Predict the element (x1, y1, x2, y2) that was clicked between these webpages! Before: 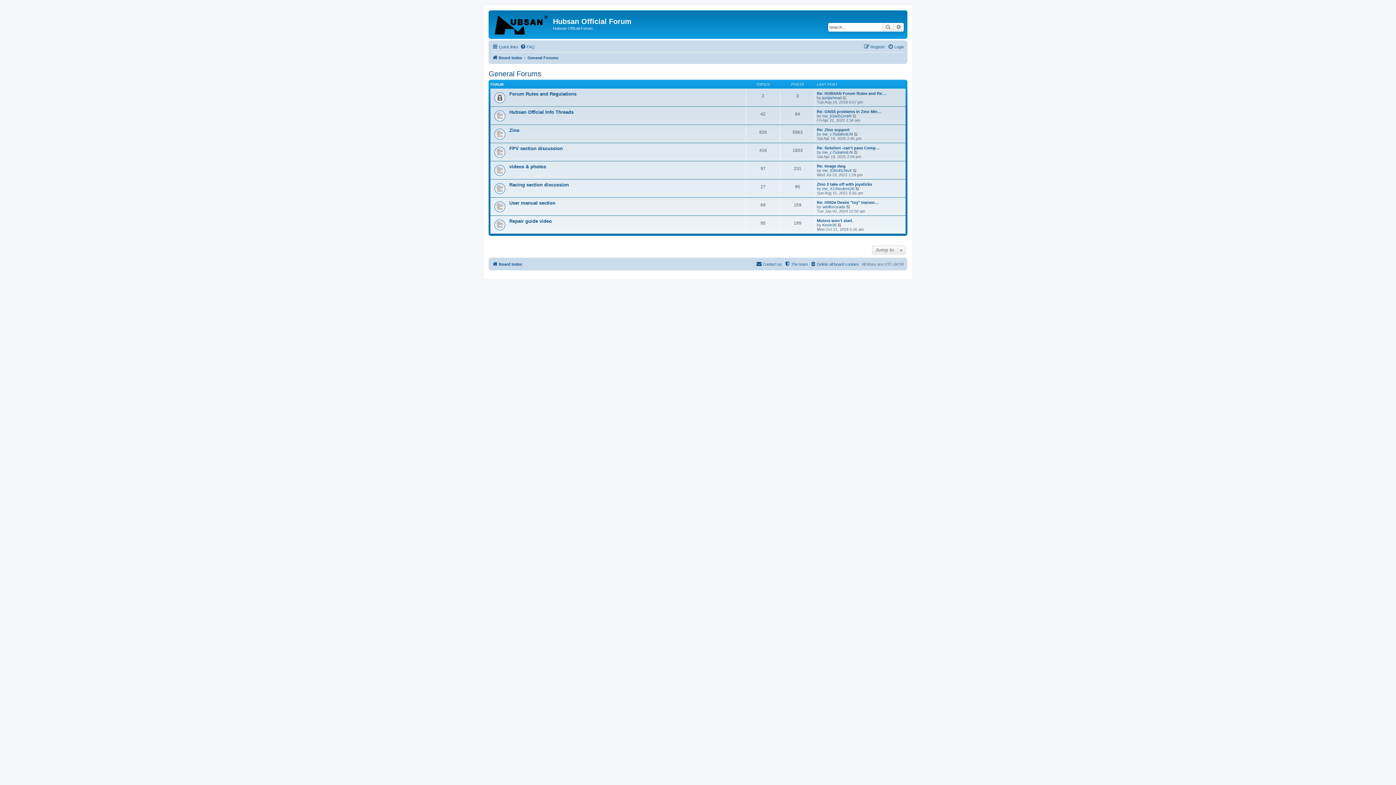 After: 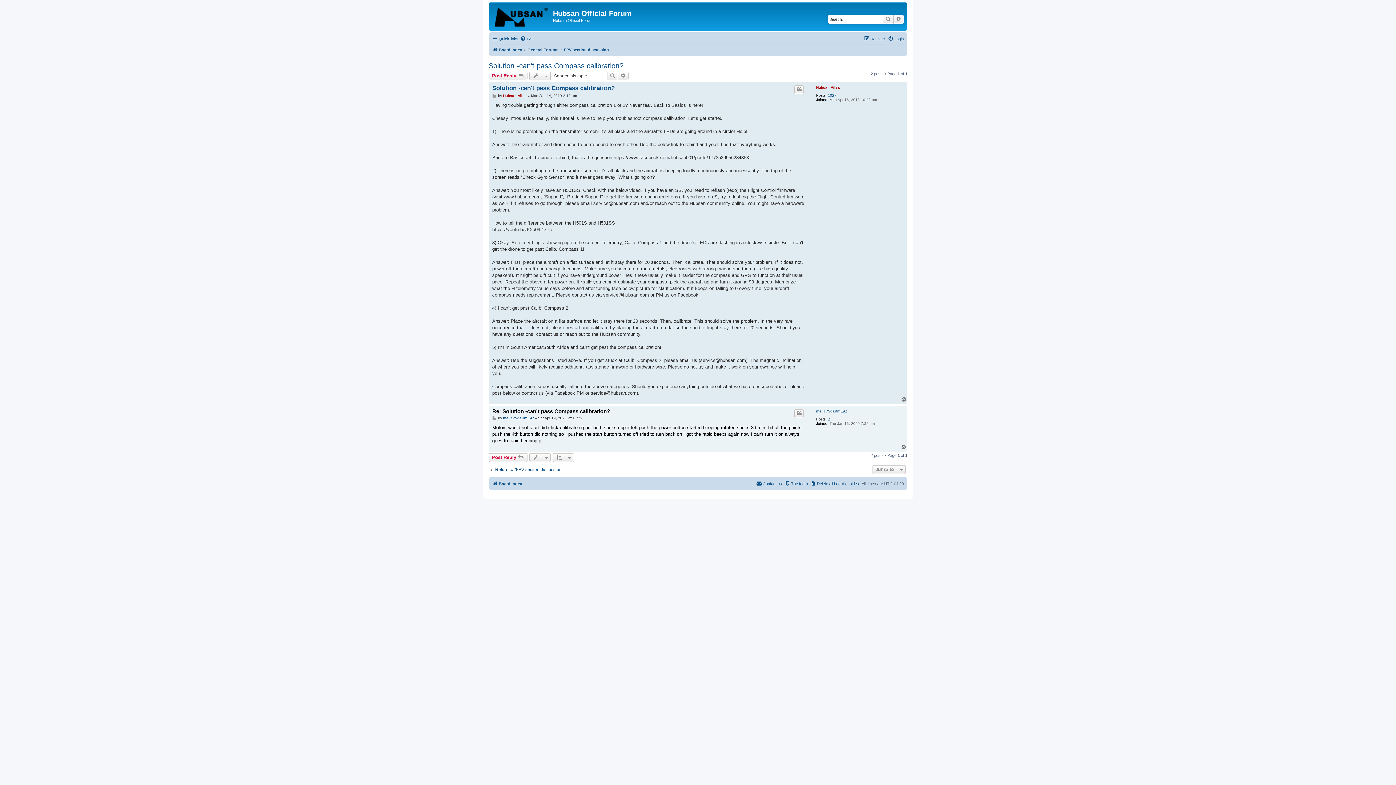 Action: bbox: (854, 150, 858, 154) label: View the latest post